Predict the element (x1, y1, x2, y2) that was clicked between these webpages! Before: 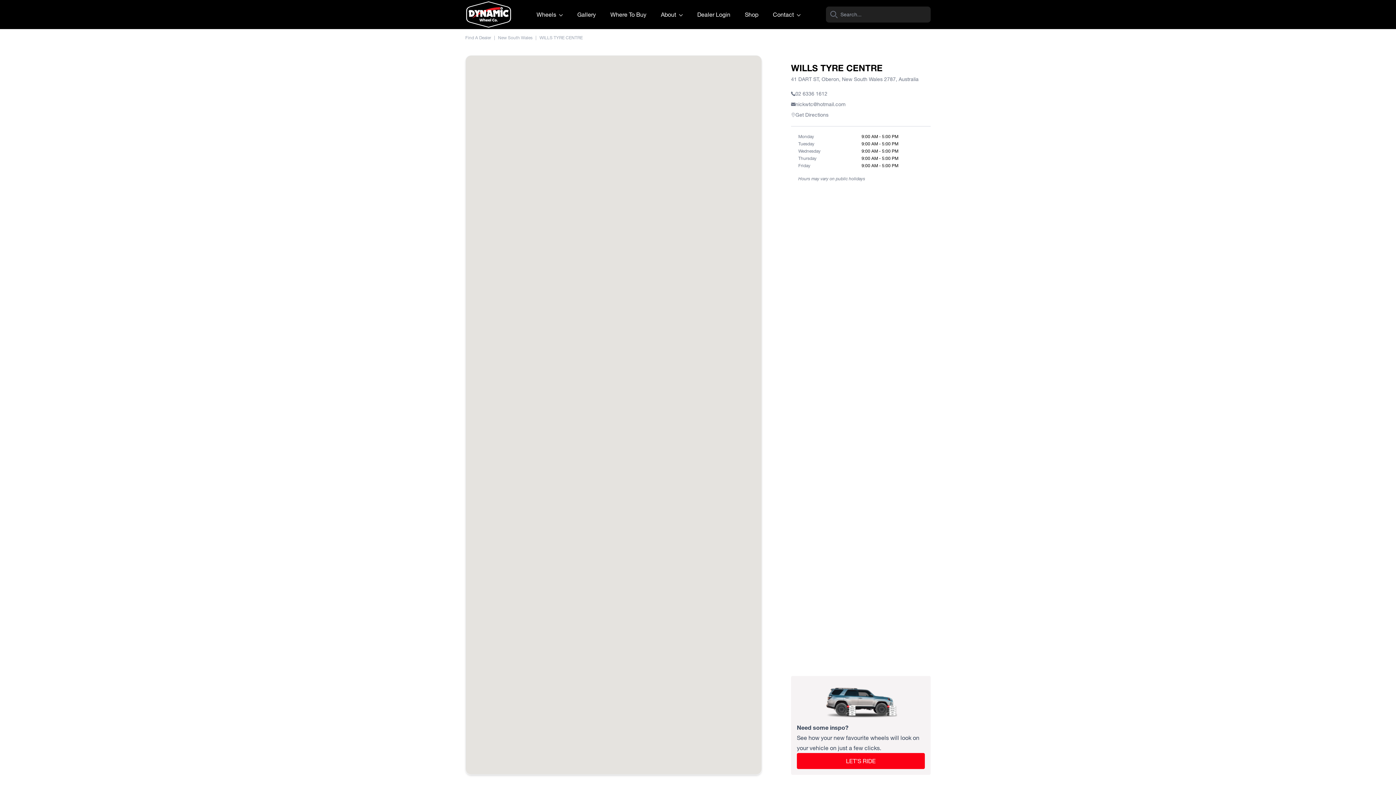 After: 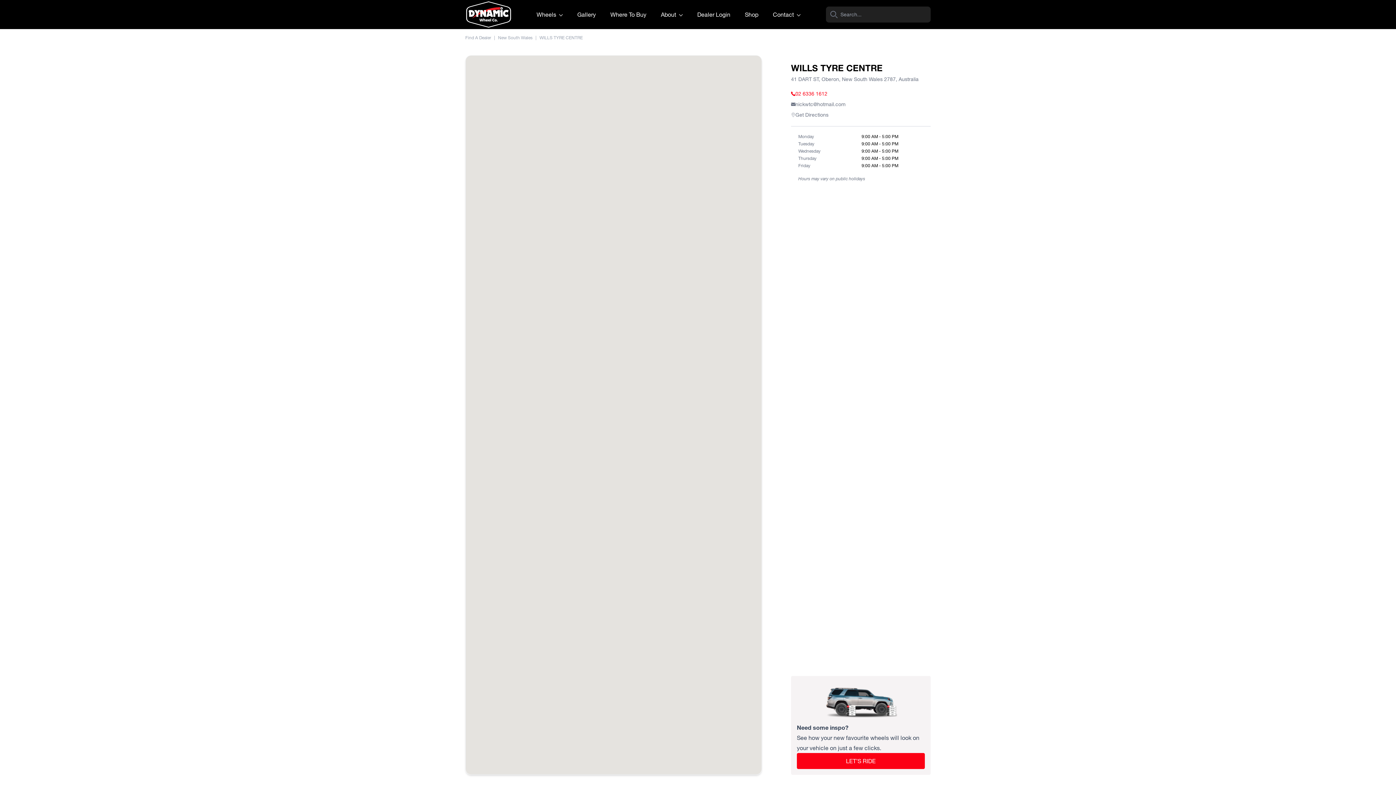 Action: bbox: (791, 90, 827, 97) label: 02 6336 1612